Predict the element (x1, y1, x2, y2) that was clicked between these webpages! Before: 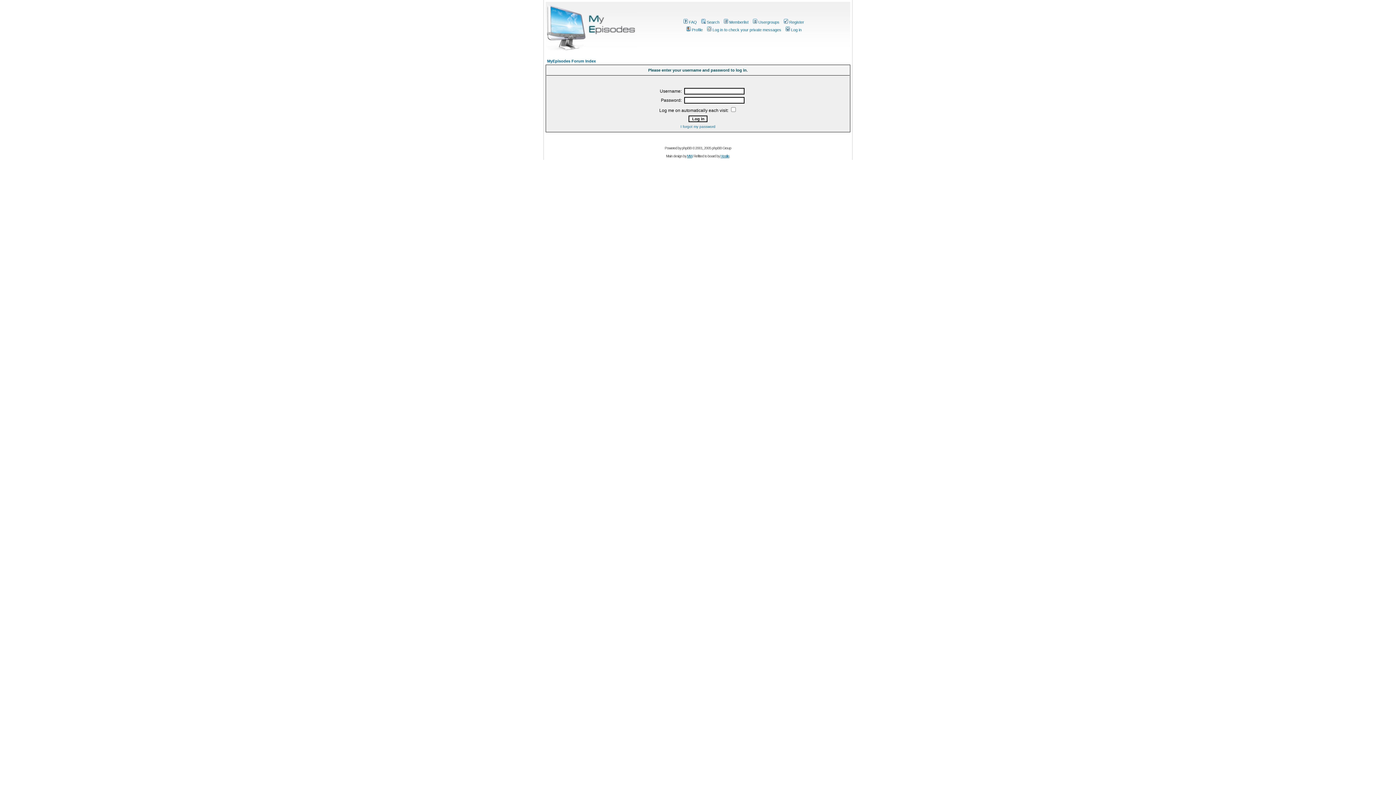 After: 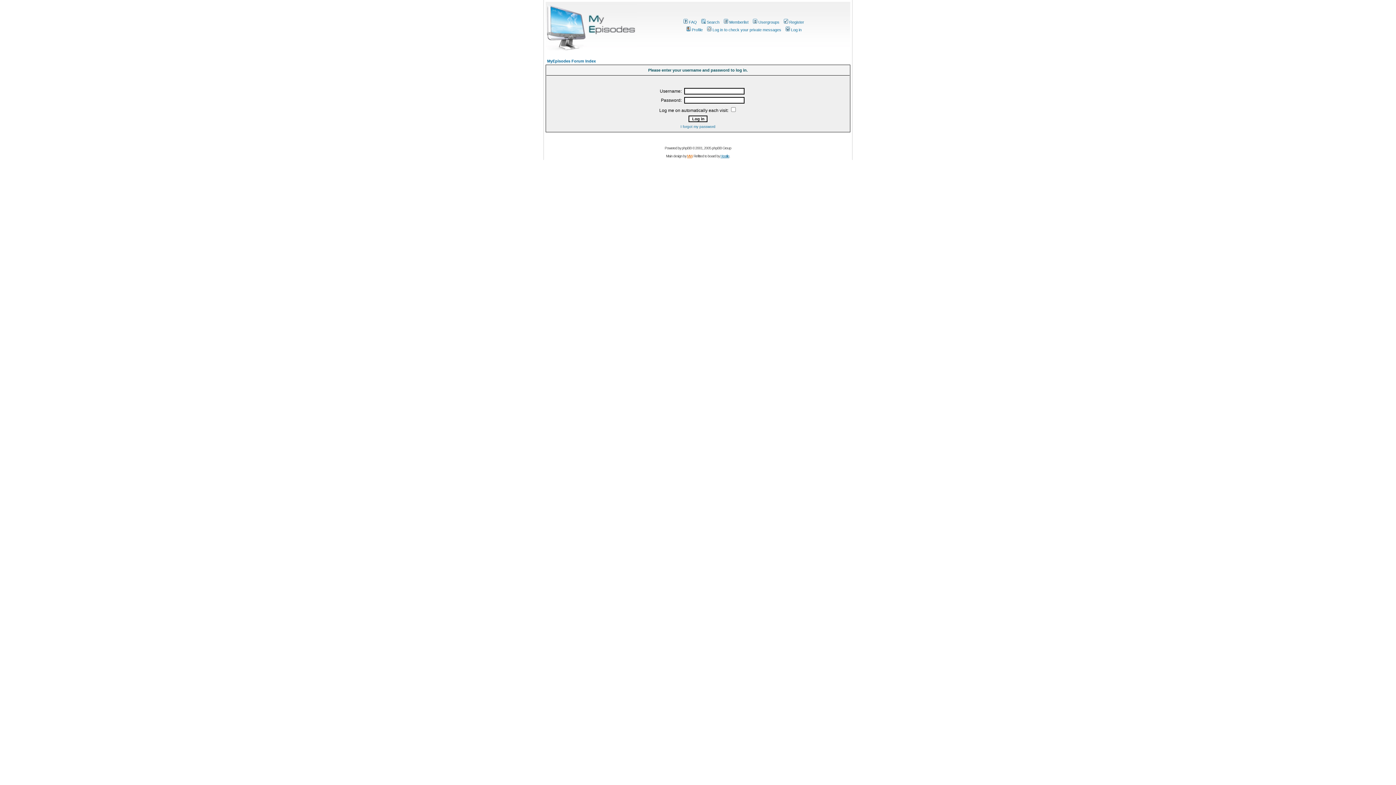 Action: label: MW bbox: (687, 154, 692, 158)